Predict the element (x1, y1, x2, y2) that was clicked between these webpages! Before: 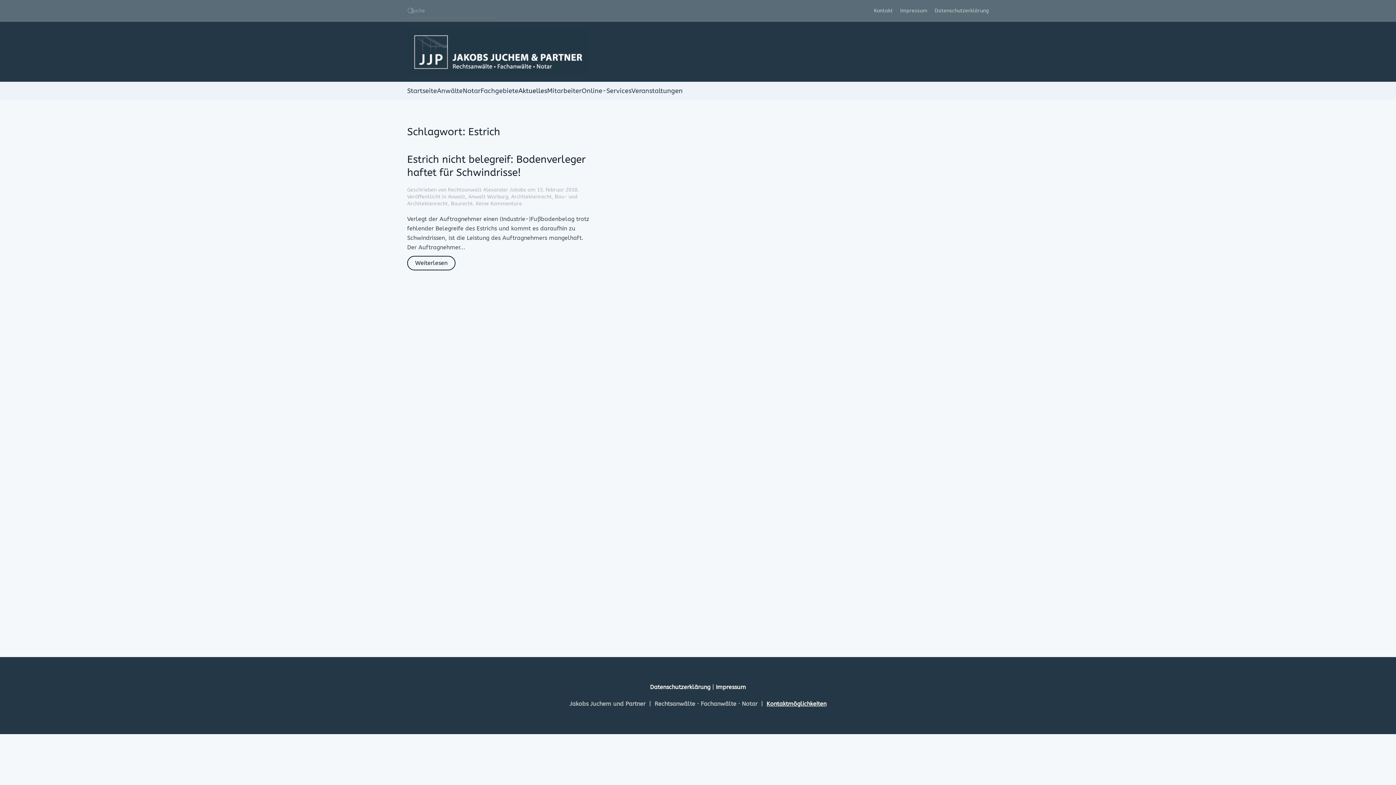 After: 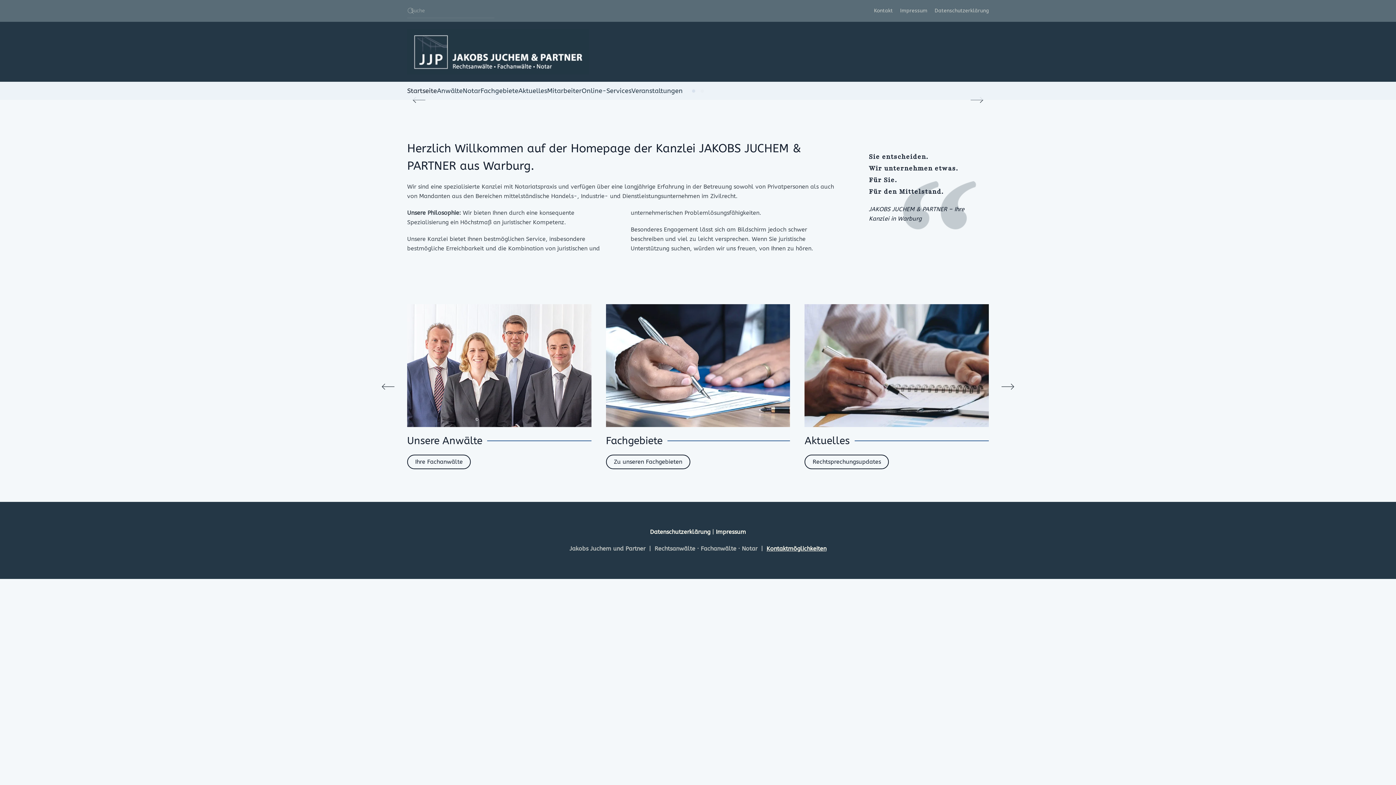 Action: label: Zurück zur Startseite bbox: (407, 29, 589, 74)